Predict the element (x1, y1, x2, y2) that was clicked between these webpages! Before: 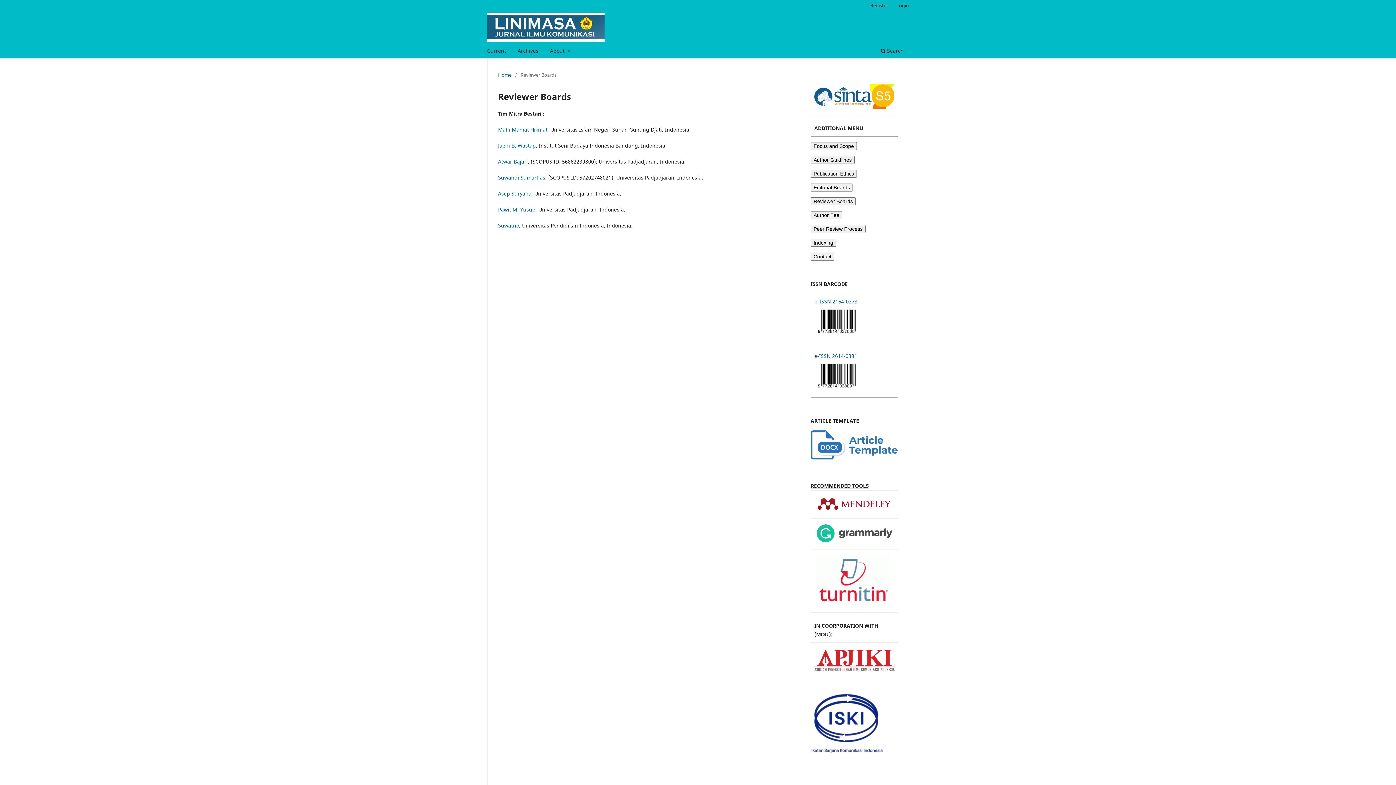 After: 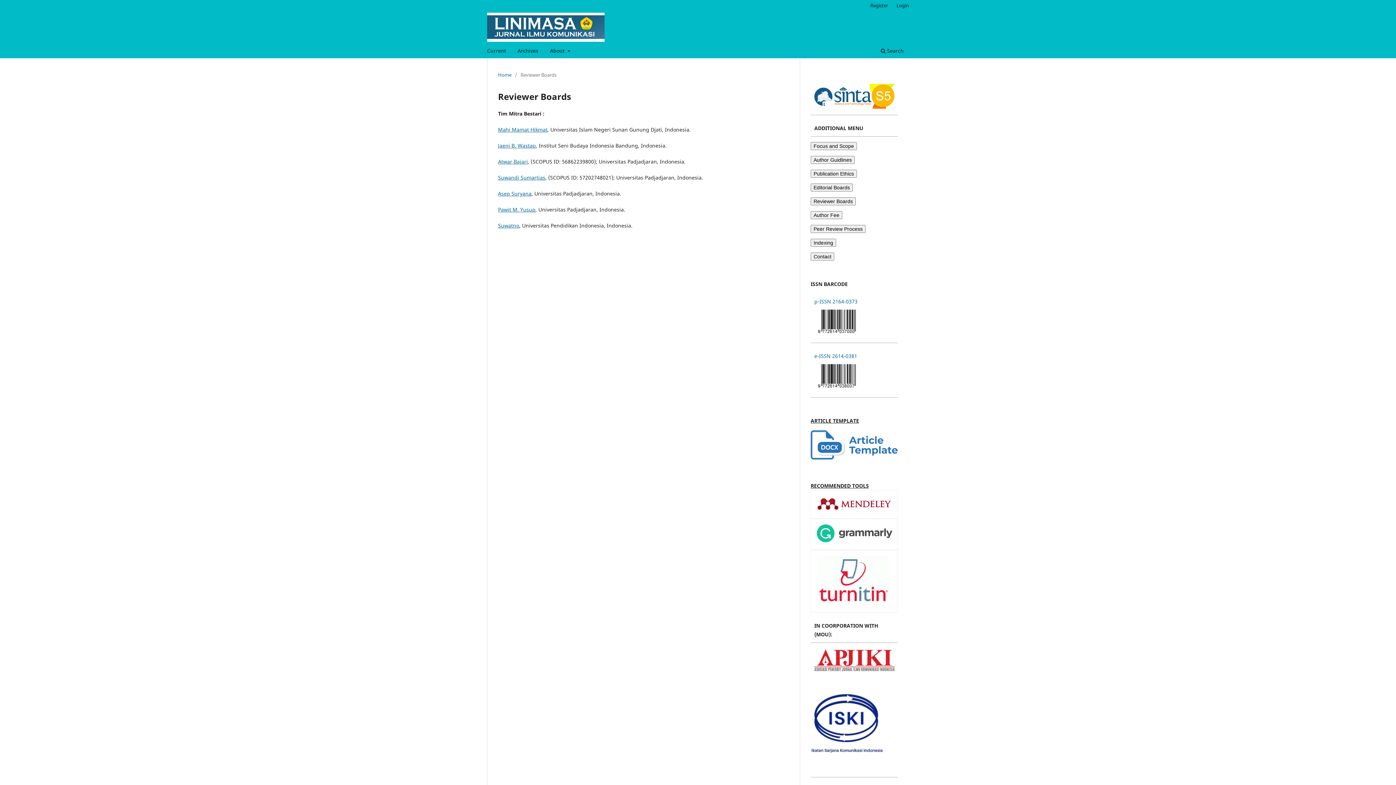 Action: bbox: (810, 666, 898, 673)